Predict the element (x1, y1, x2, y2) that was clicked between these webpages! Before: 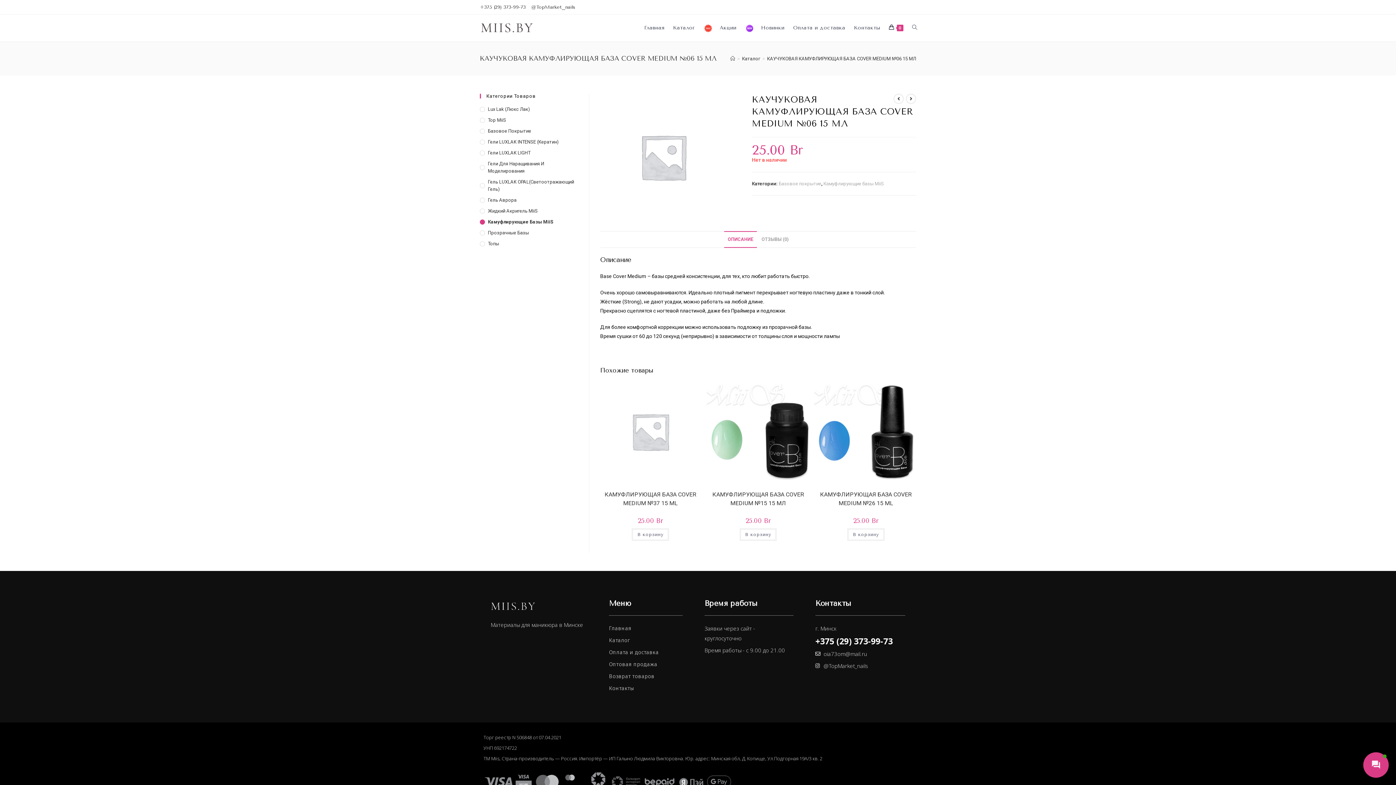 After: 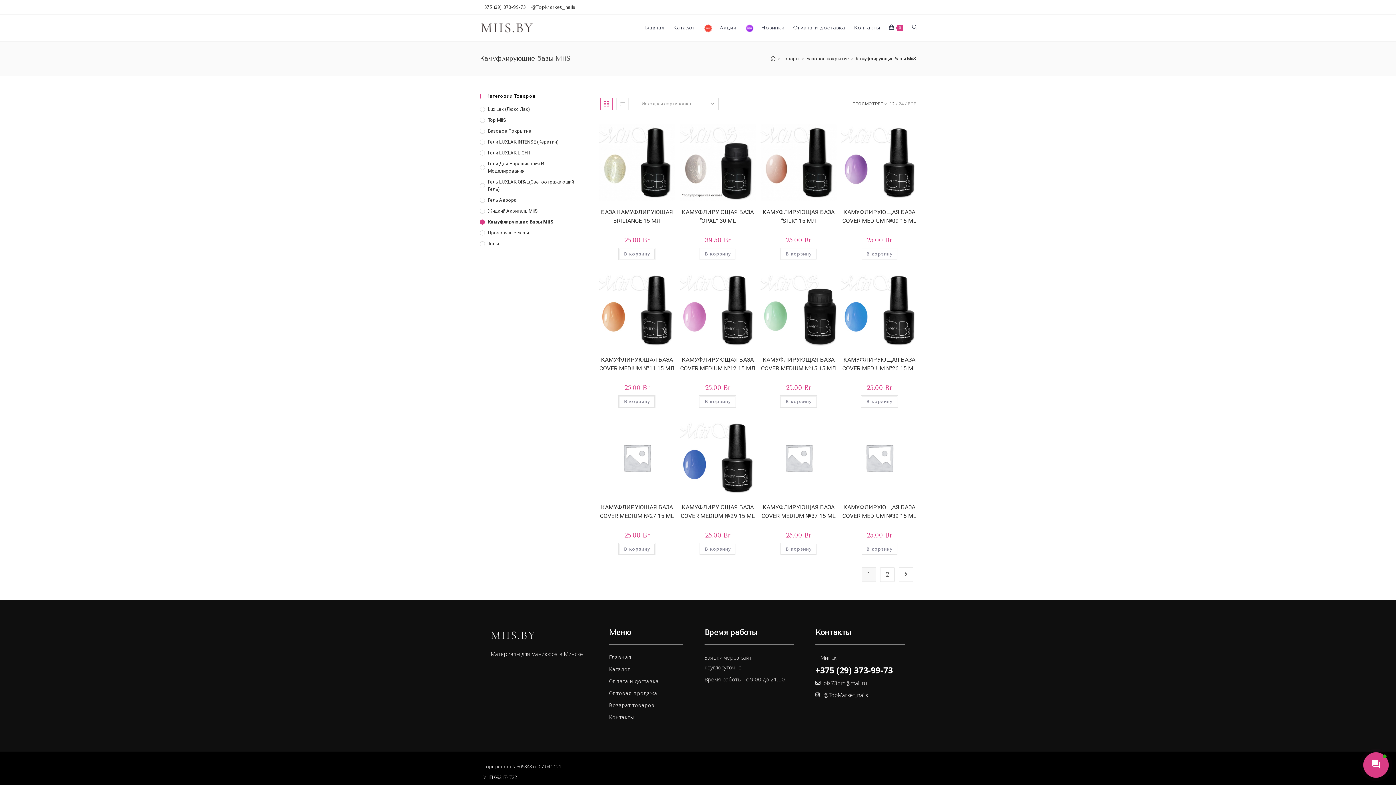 Action: bbox: (823, 181, 884, 186) label: Камуфлирующие базы MiiS